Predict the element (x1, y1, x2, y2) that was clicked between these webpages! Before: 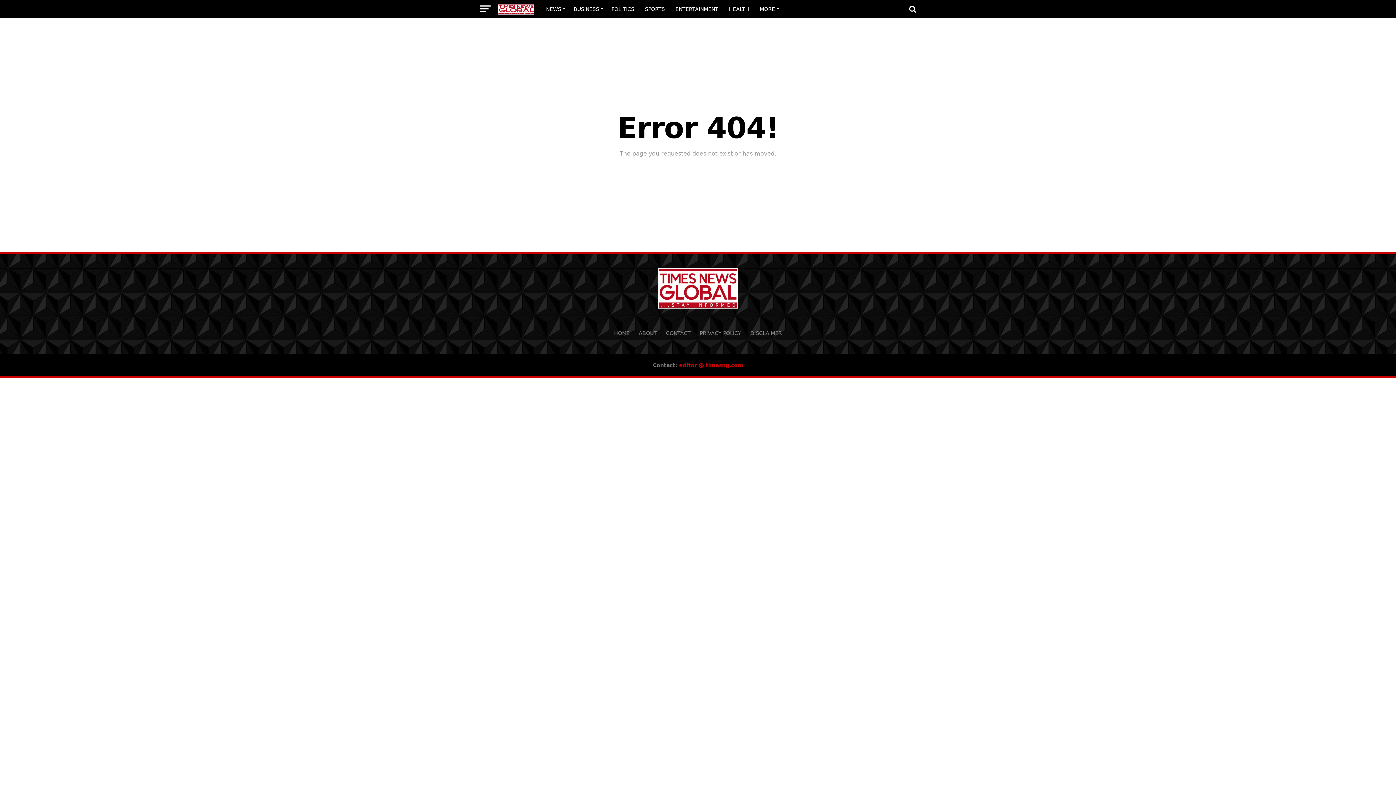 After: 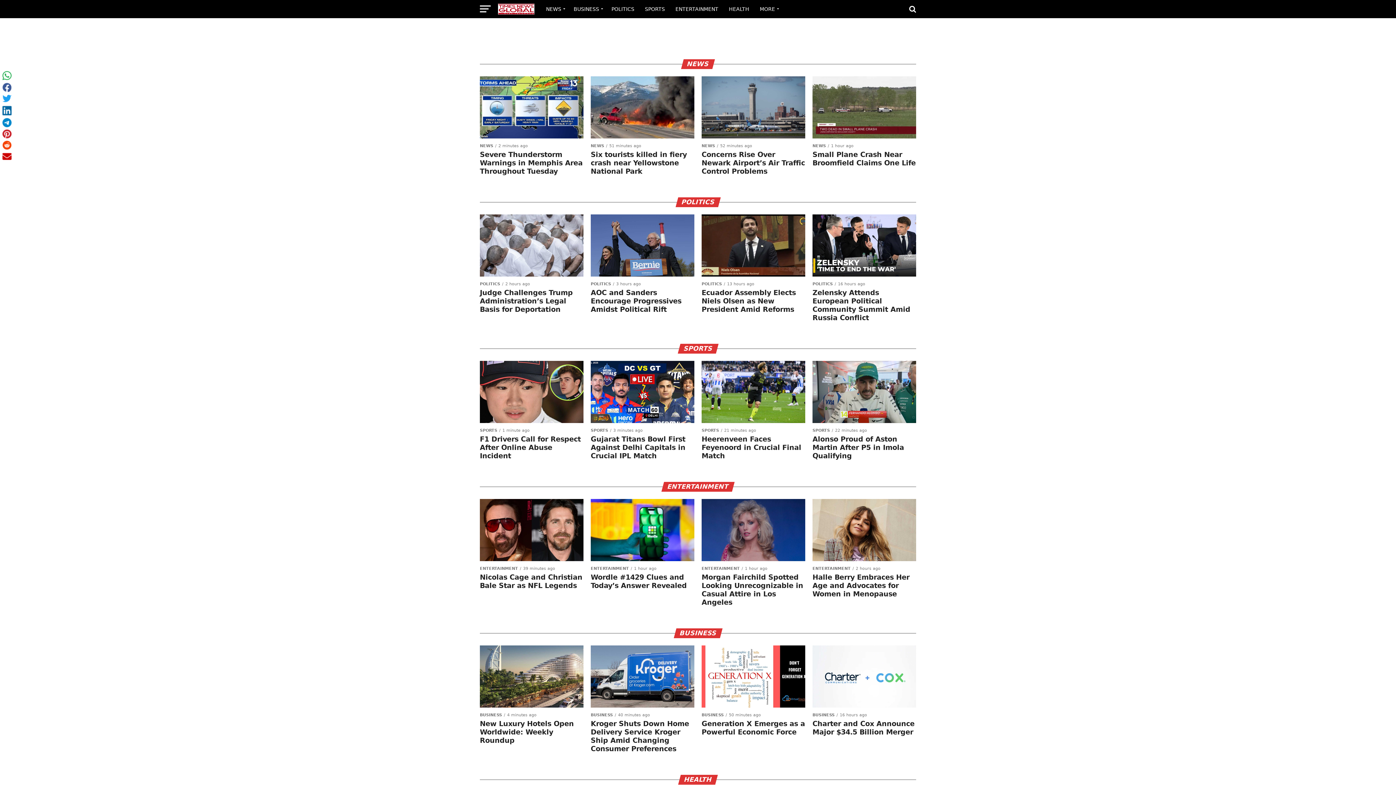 Action: bbox: (658, 303, 738, 310)